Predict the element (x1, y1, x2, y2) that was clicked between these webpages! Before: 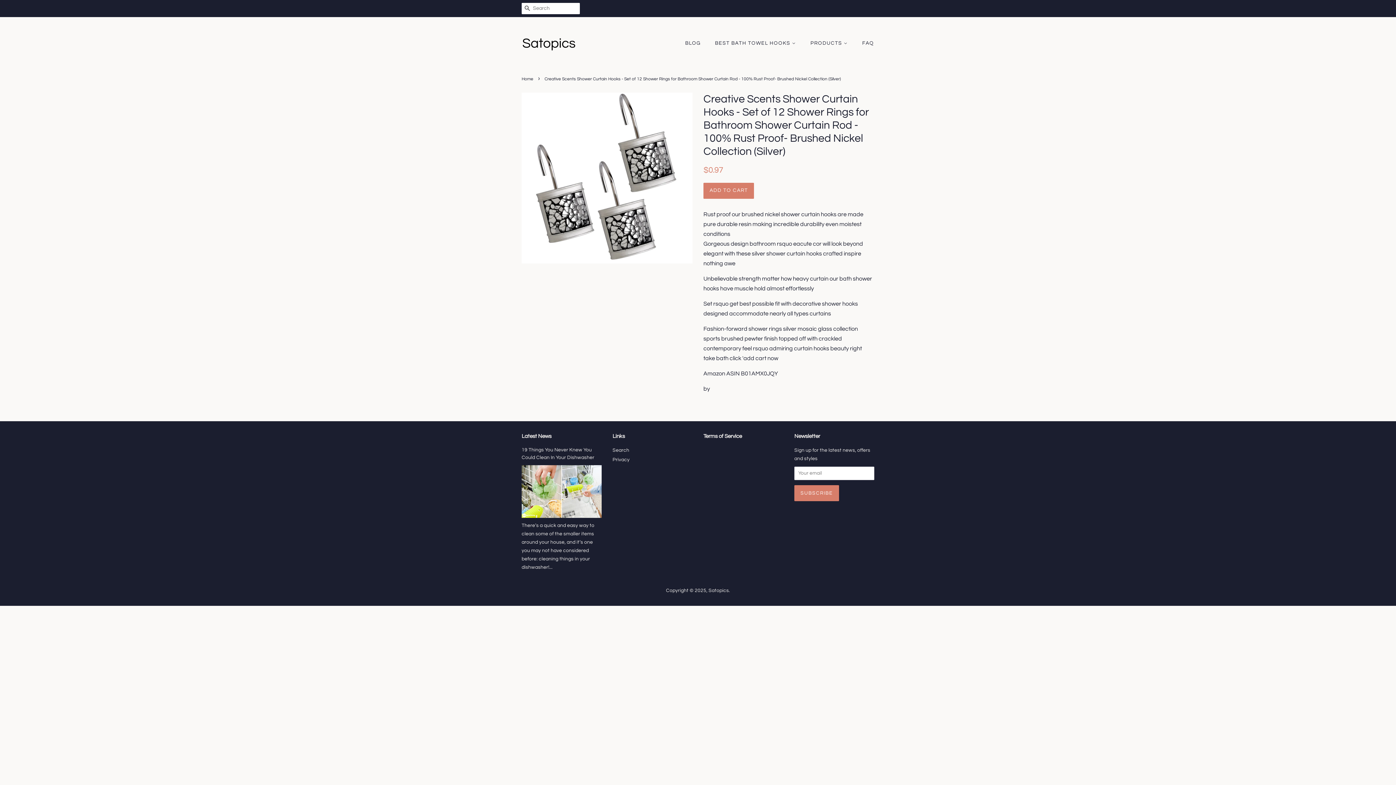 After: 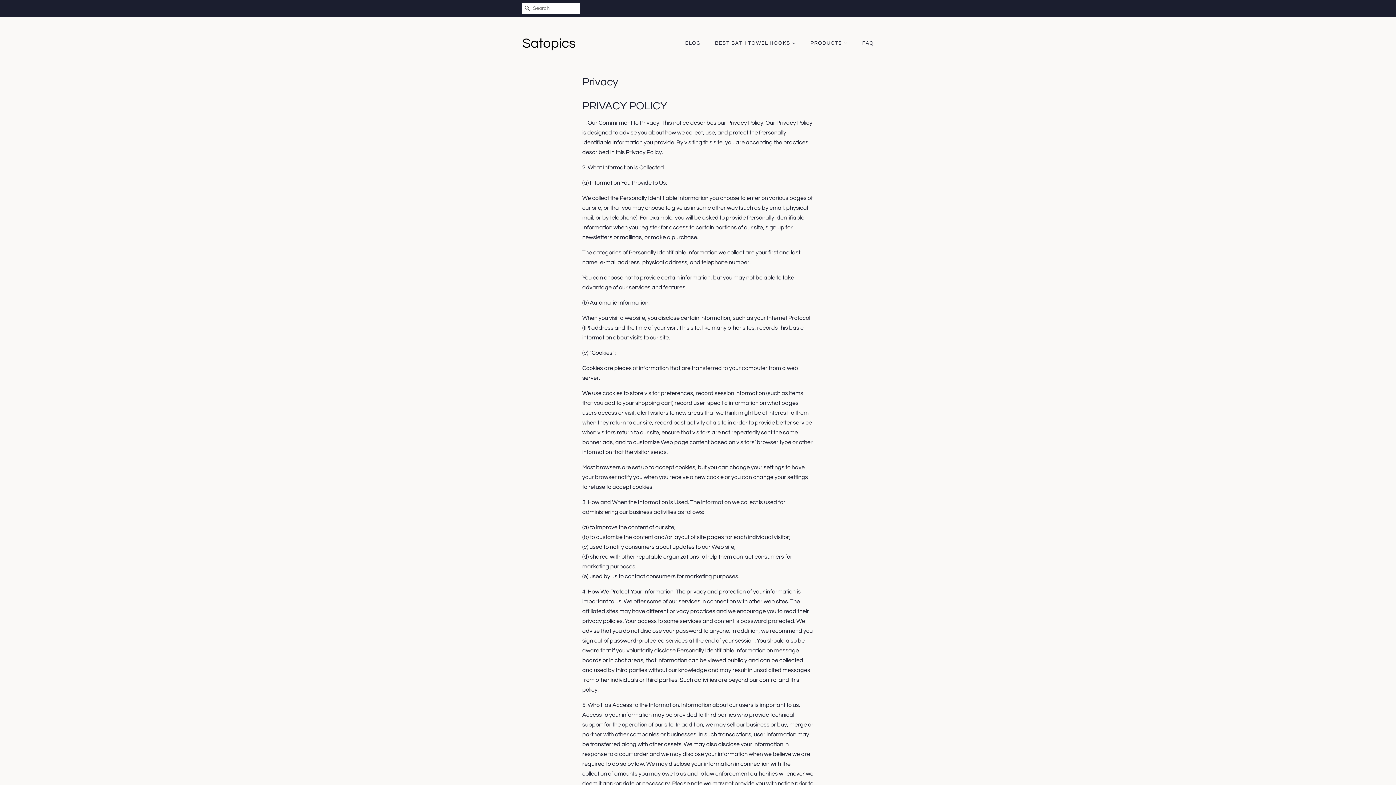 Action: bbox: (612, 457, 629, 462) label: Privacy